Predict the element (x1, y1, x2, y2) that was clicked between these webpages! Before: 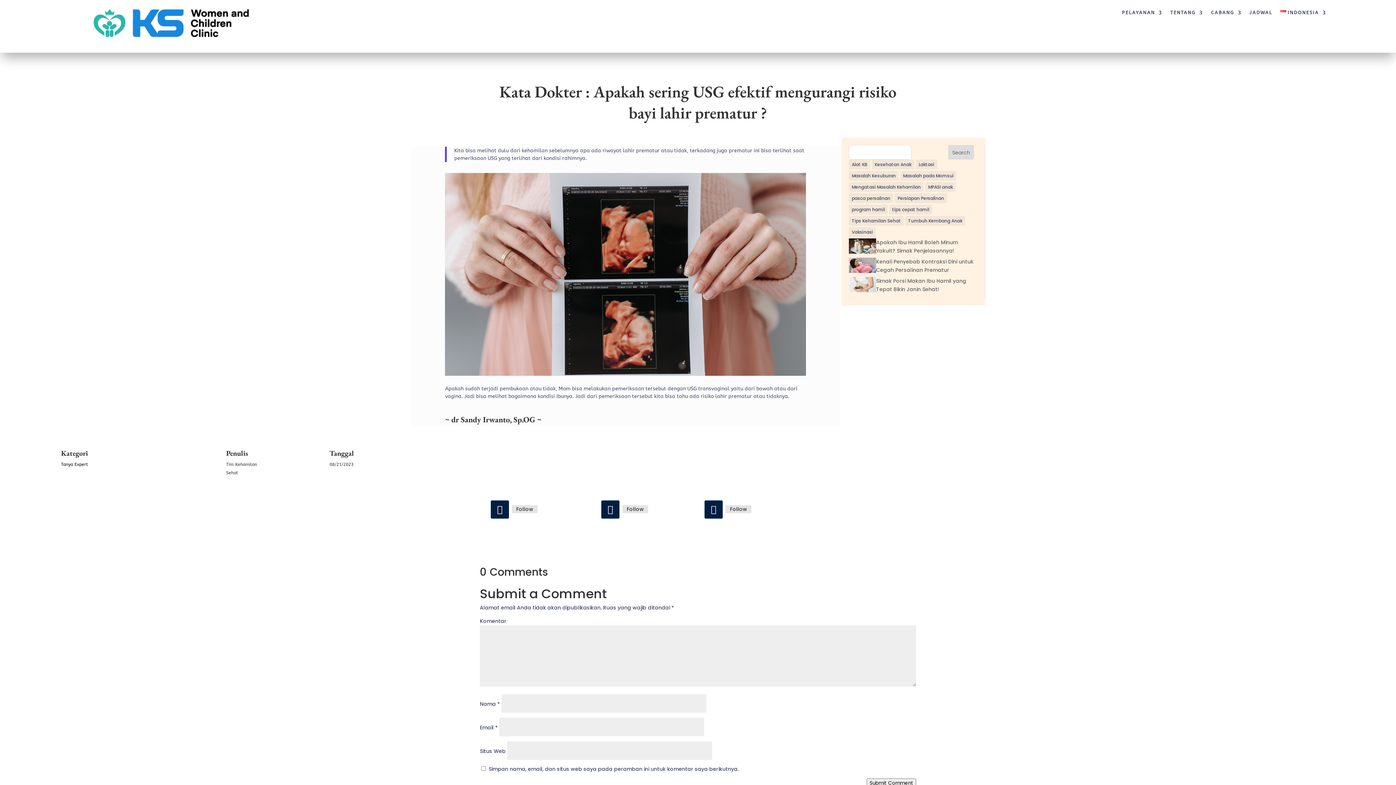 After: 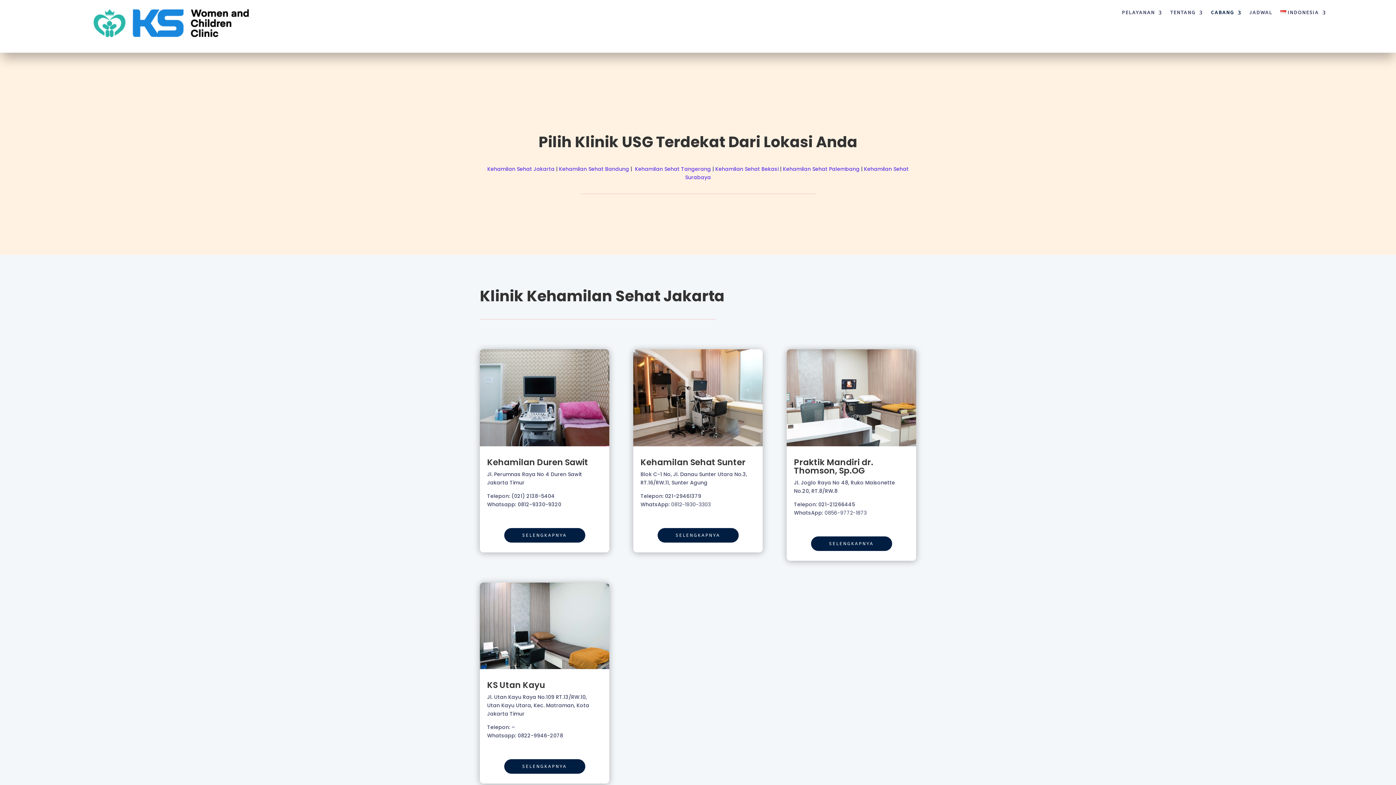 Action: label: CABANG bbox: (1211, 10, 1241, 18)